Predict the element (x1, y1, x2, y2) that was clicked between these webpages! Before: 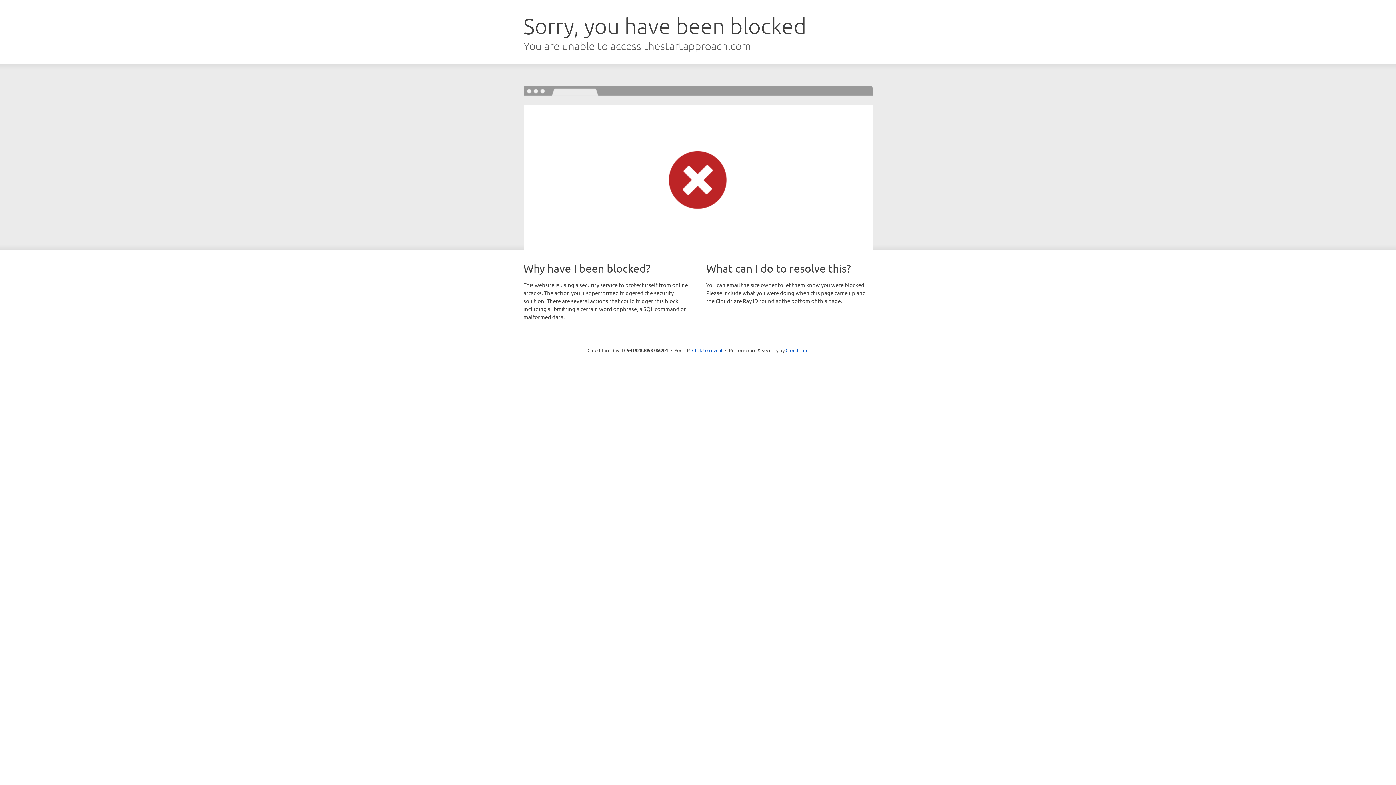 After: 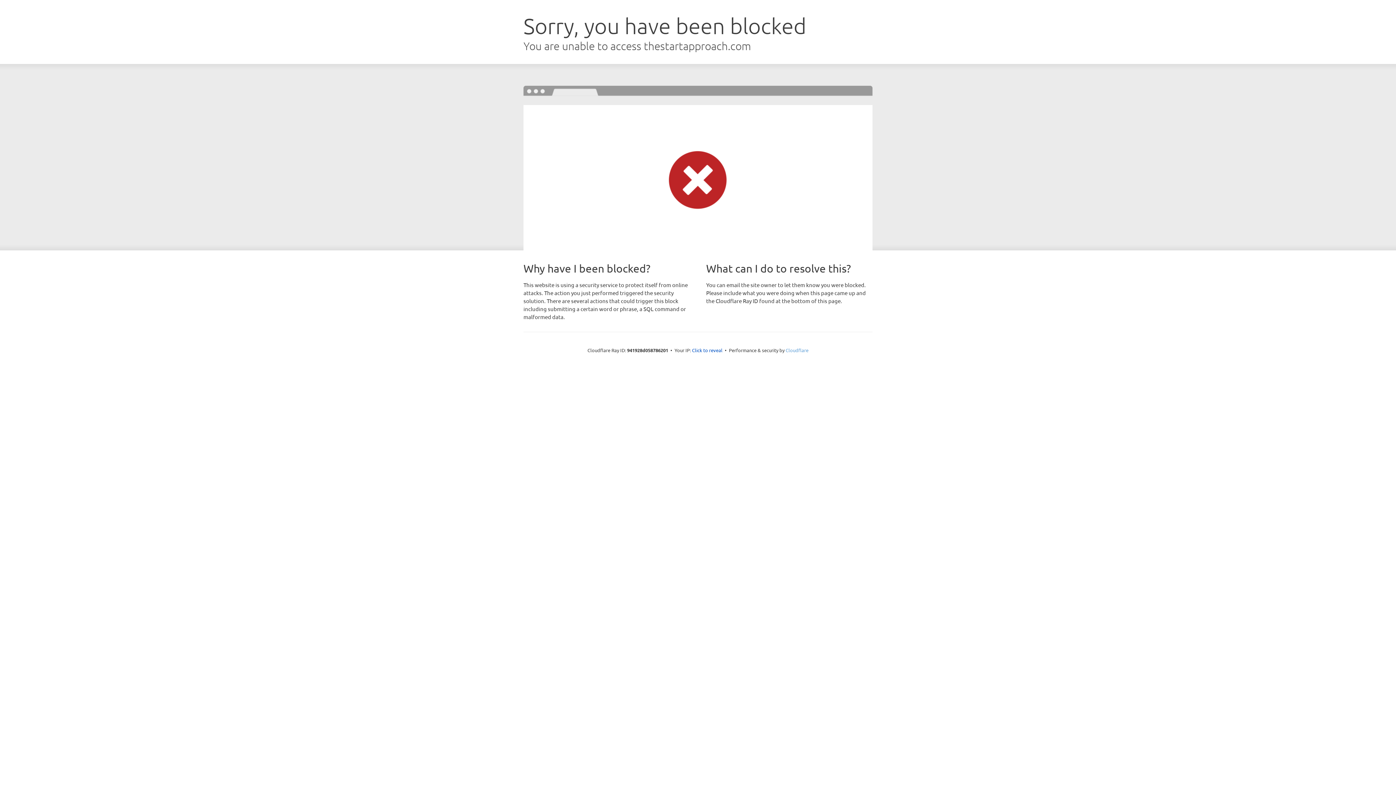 Action: bbox: (785, 347, 808, 353) label: Cloudflare